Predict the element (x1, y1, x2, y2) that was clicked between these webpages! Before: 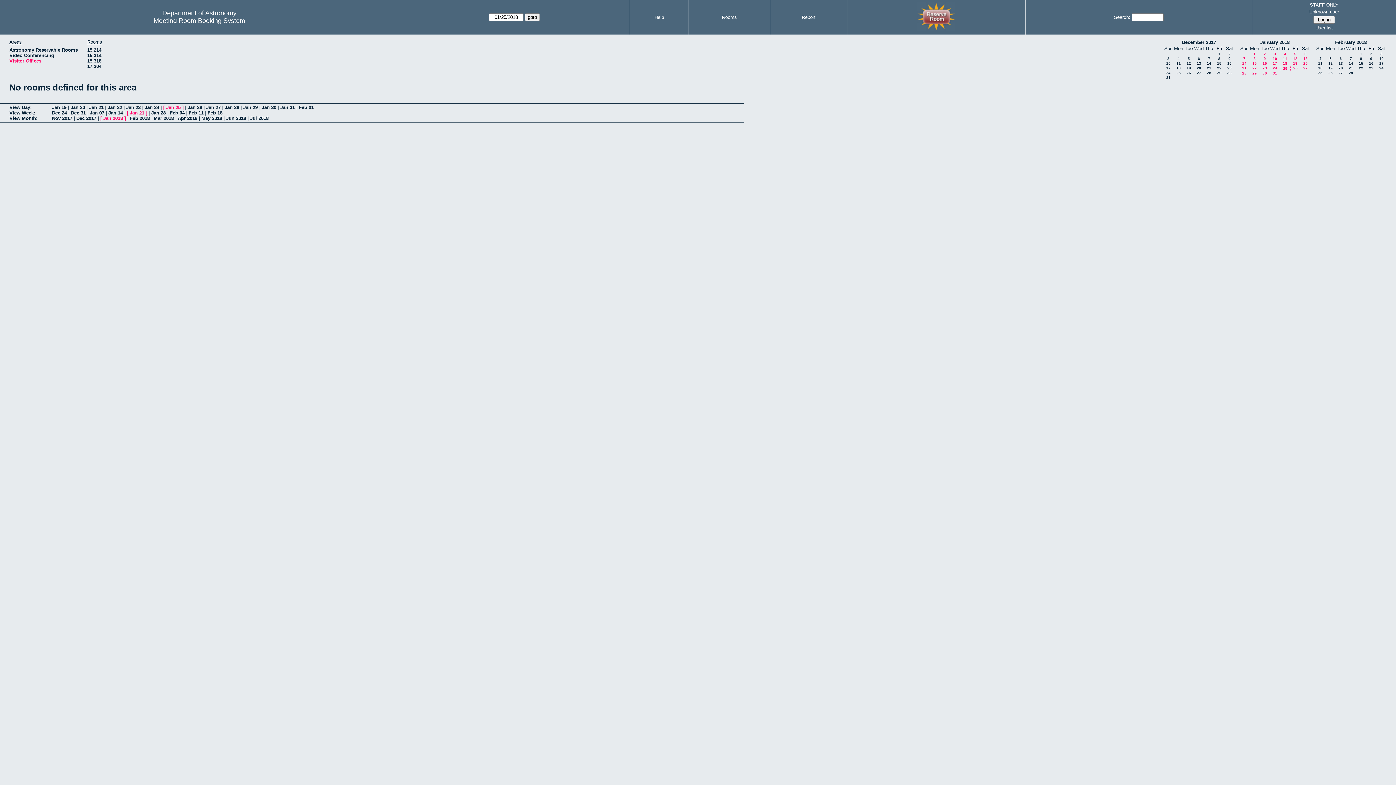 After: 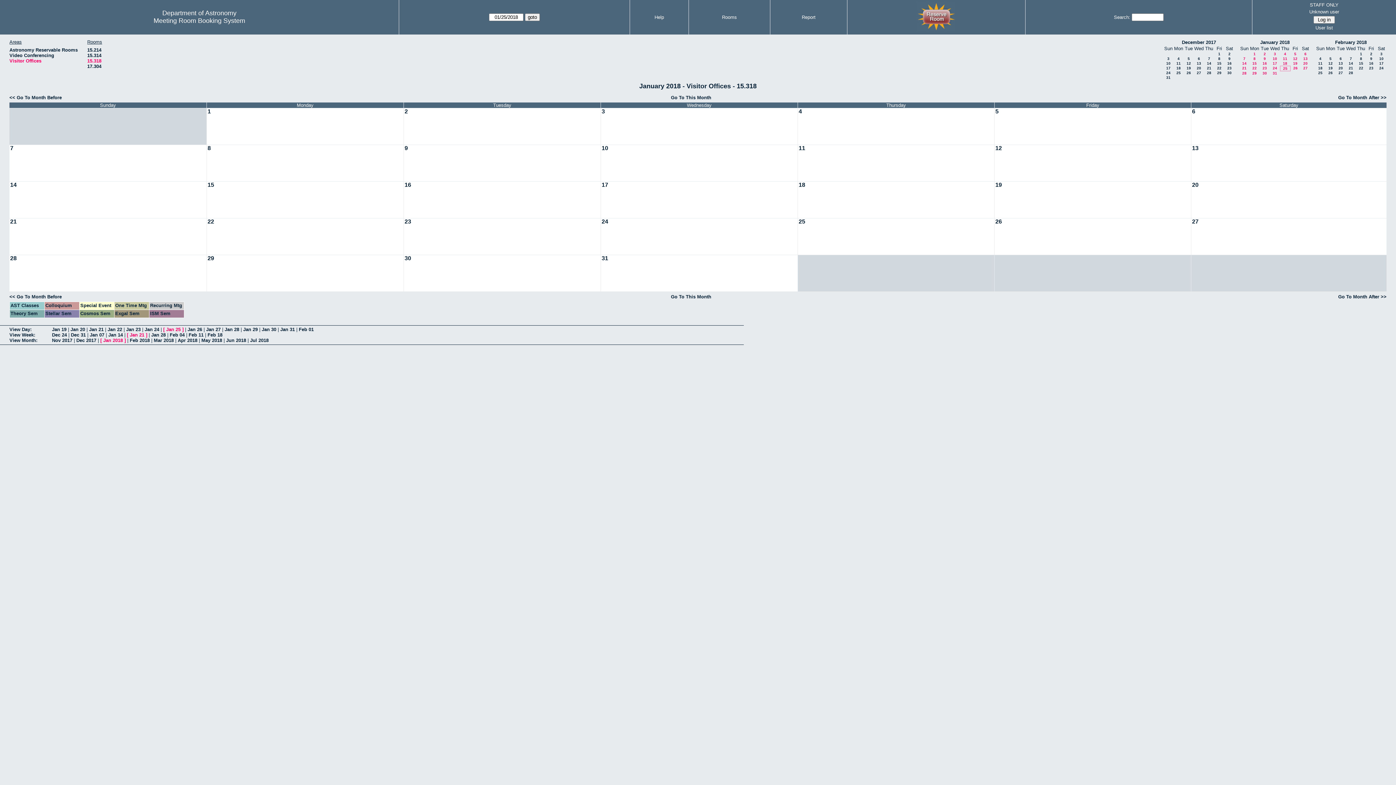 Action: bbox: (87, 58, 101, 63) label: 15.318